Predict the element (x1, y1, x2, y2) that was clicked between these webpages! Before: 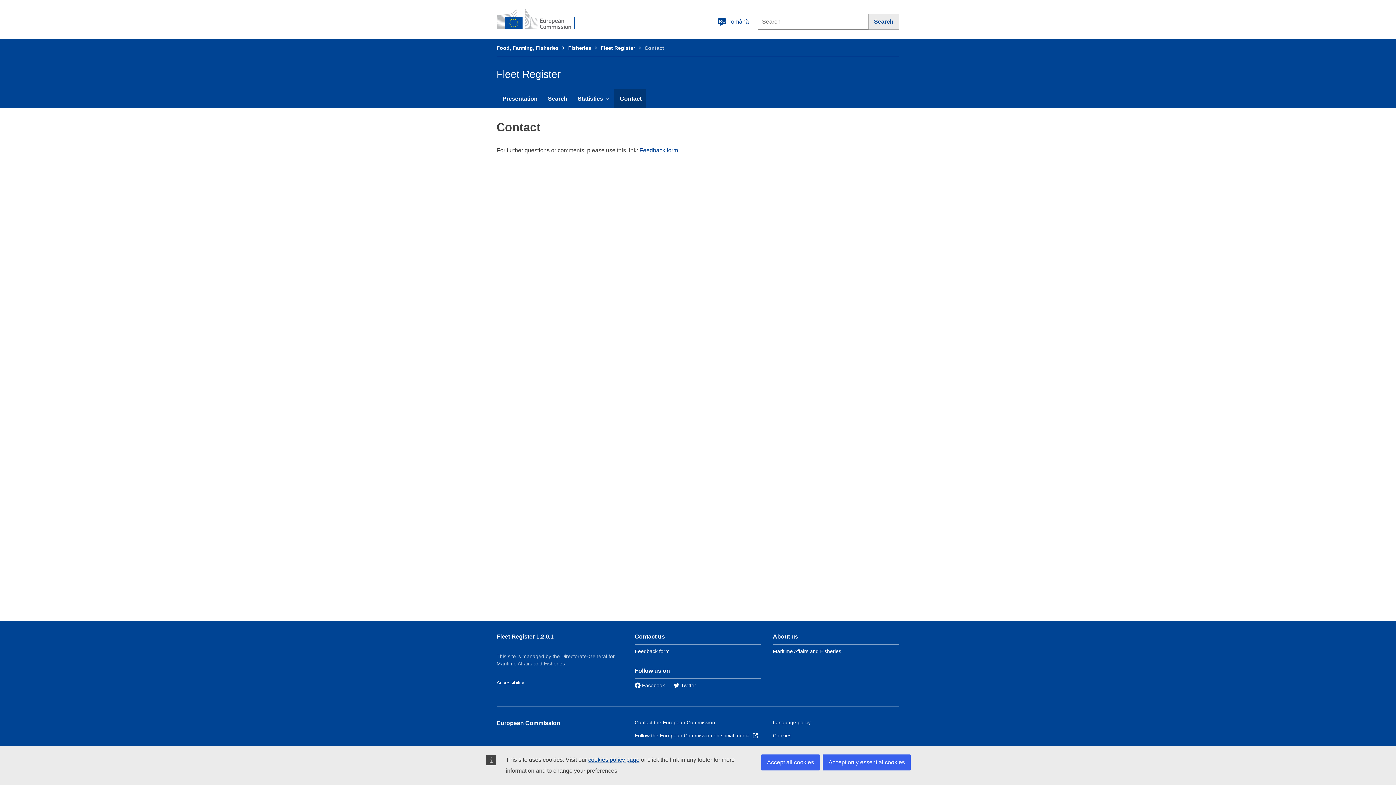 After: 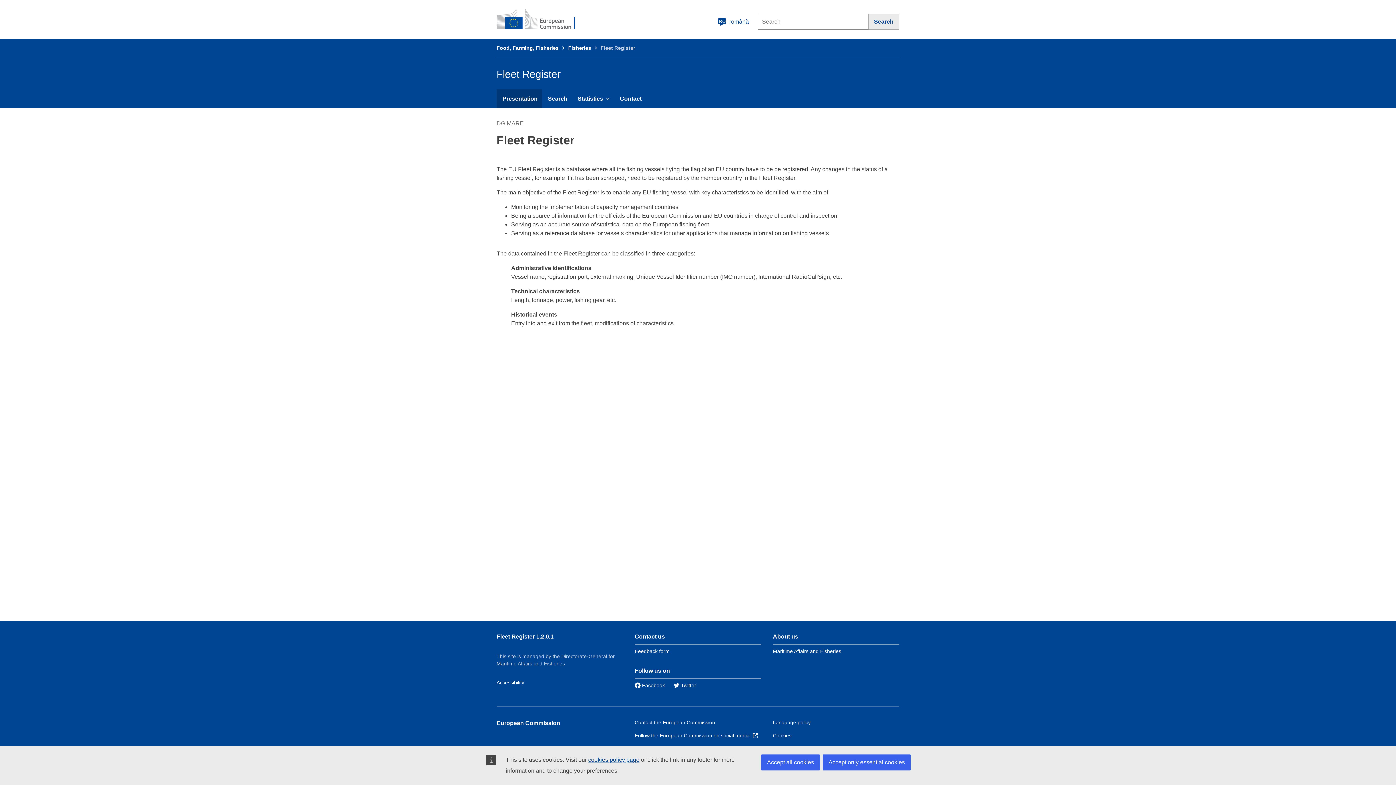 Action: label: Presentation bbox: (496, 89, 542, 108)